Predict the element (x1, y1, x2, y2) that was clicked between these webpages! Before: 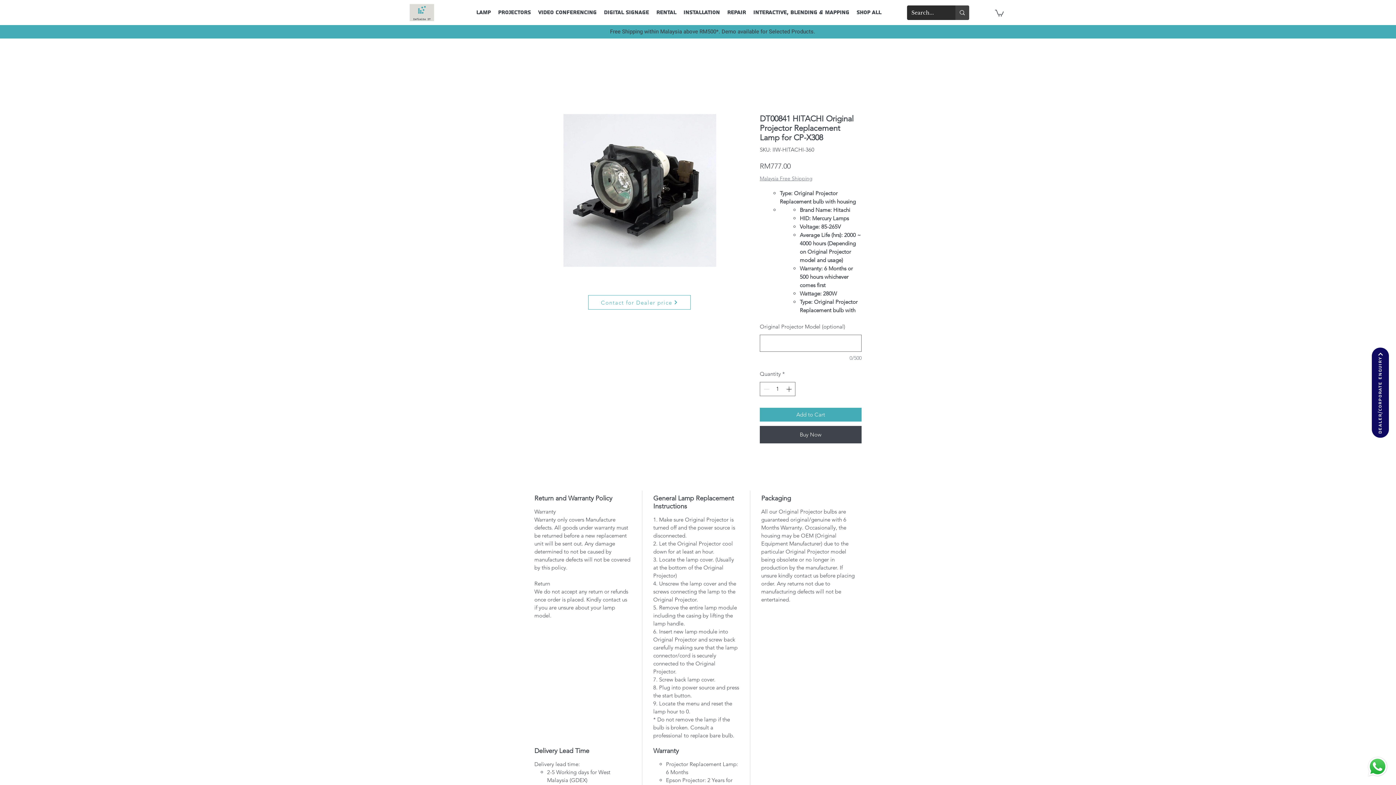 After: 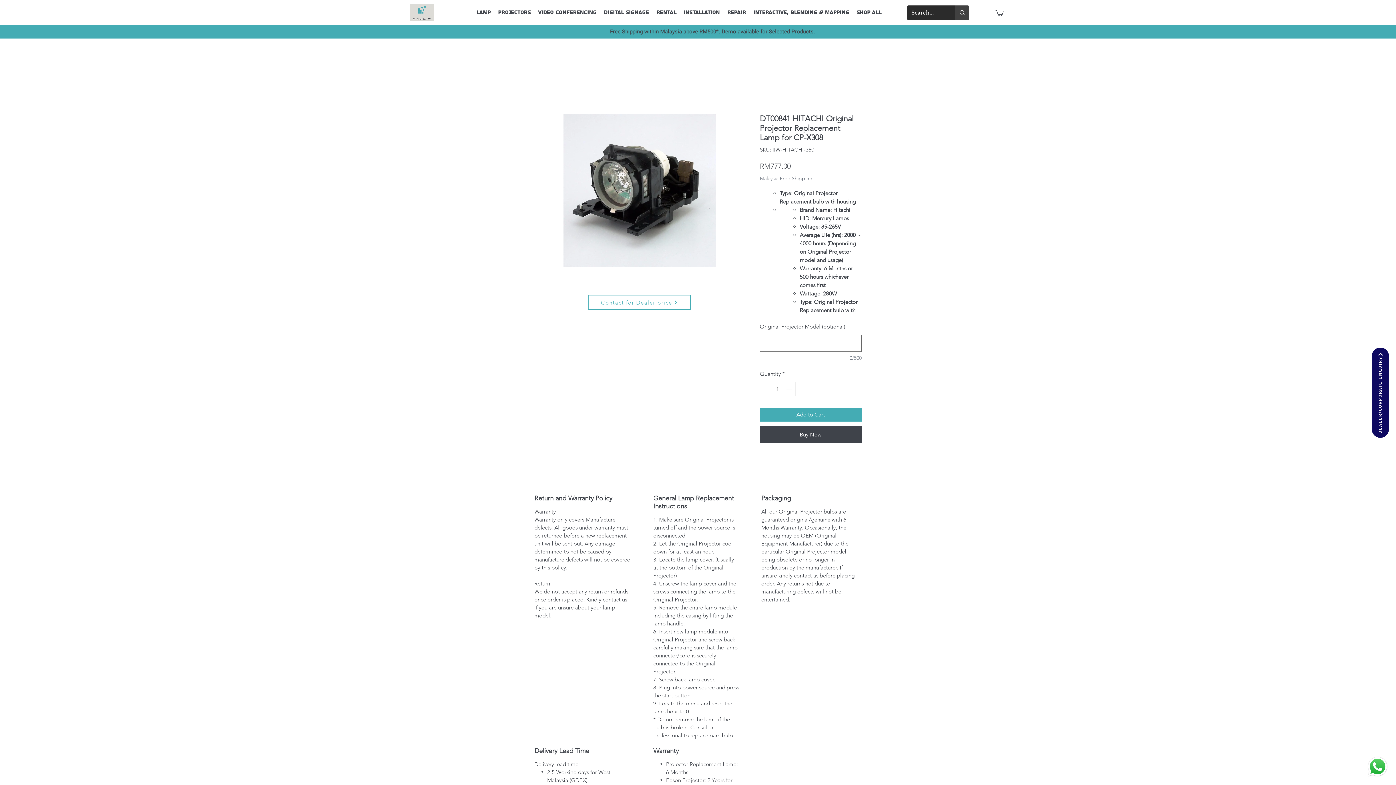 Action: label: Buy Now bbox: (760, 426, 861, 443)